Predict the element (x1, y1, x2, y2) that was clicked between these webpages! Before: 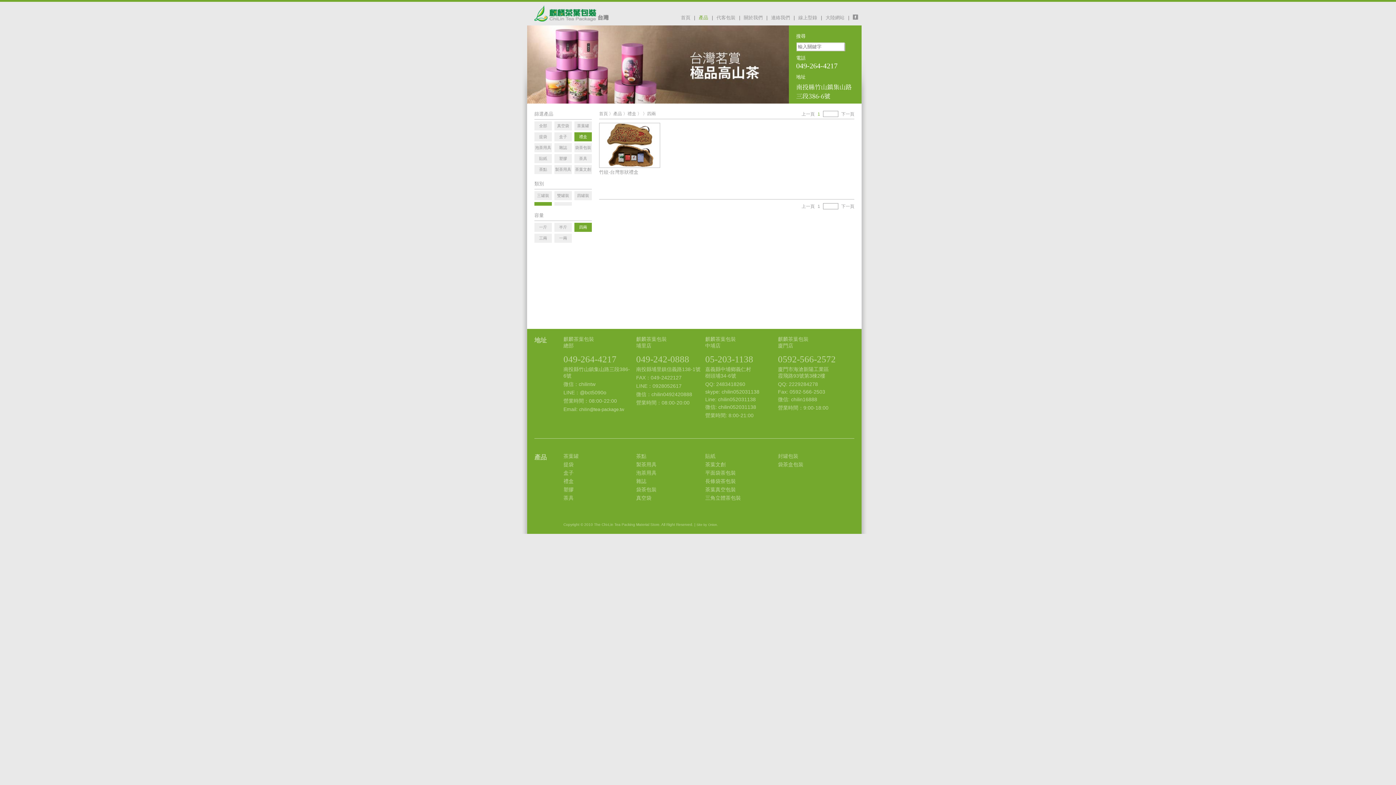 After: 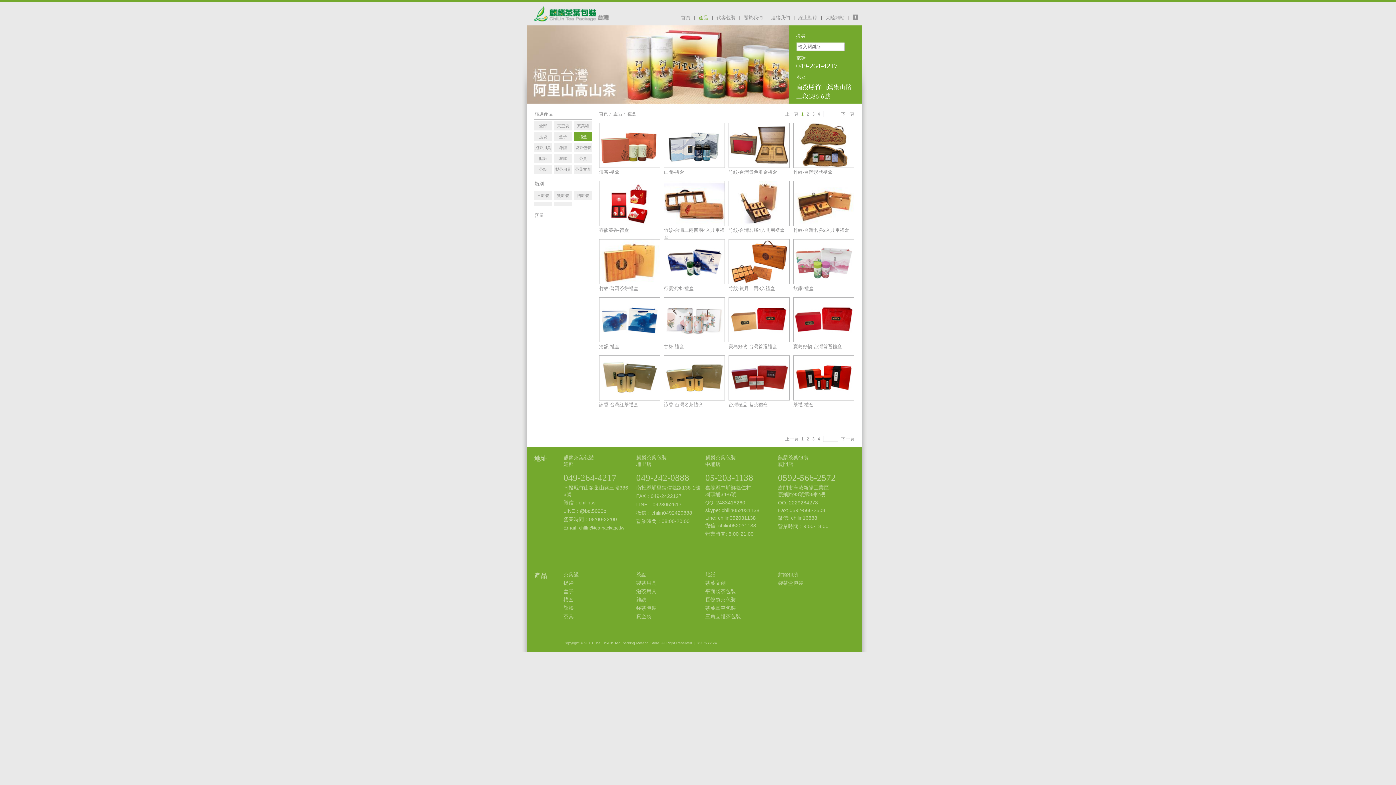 Action: label: 禮盒 bbox: (627, 111, 636, 116)